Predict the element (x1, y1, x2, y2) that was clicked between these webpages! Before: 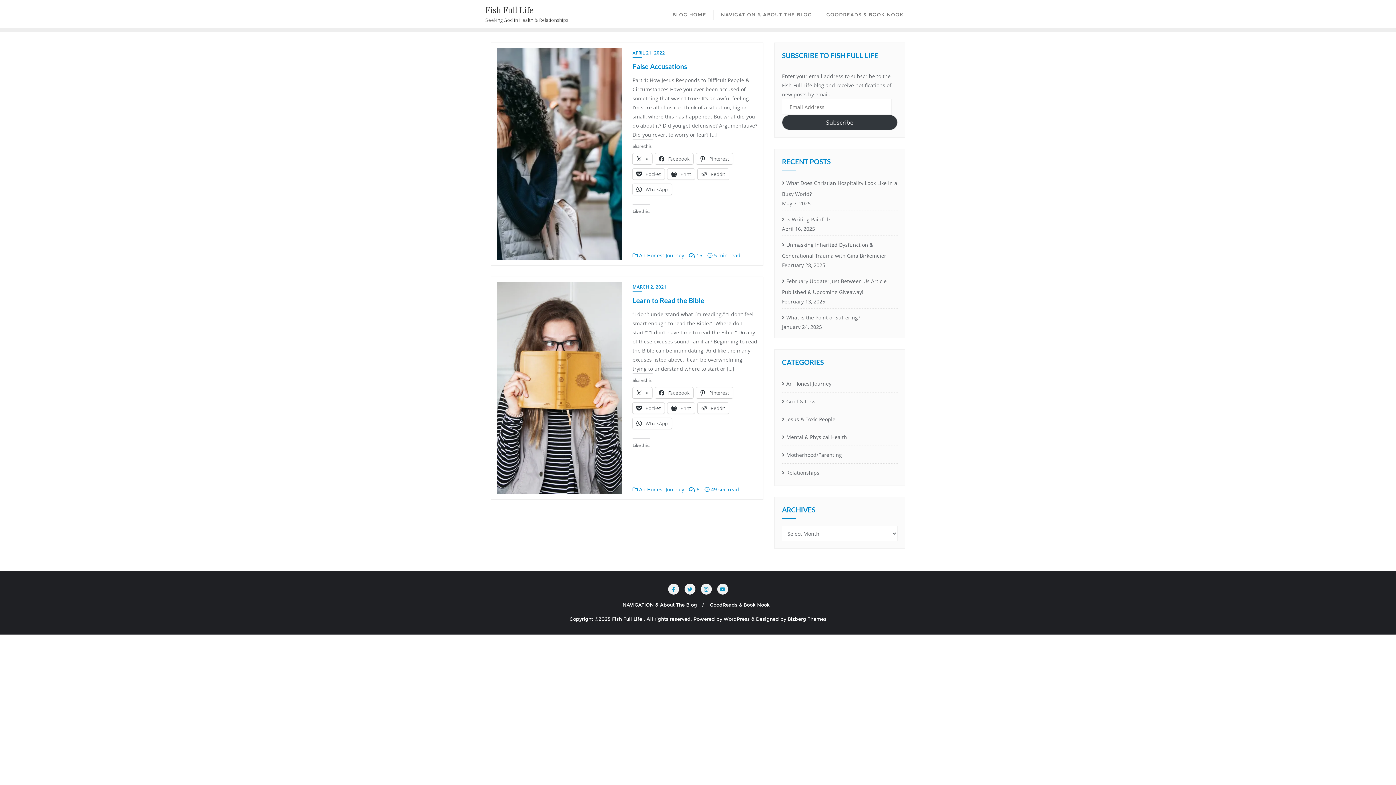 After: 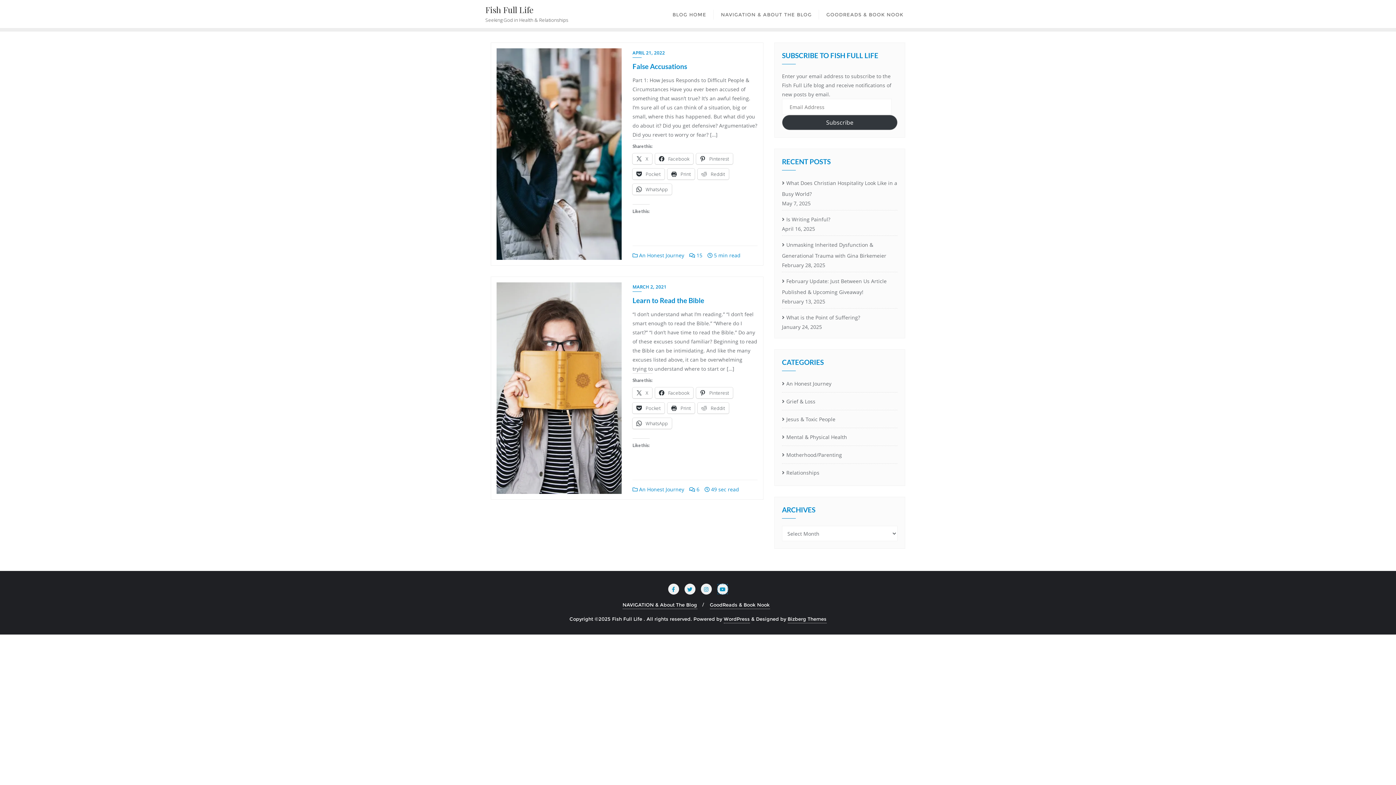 Action: bbox: (717, 586, 728, 593)